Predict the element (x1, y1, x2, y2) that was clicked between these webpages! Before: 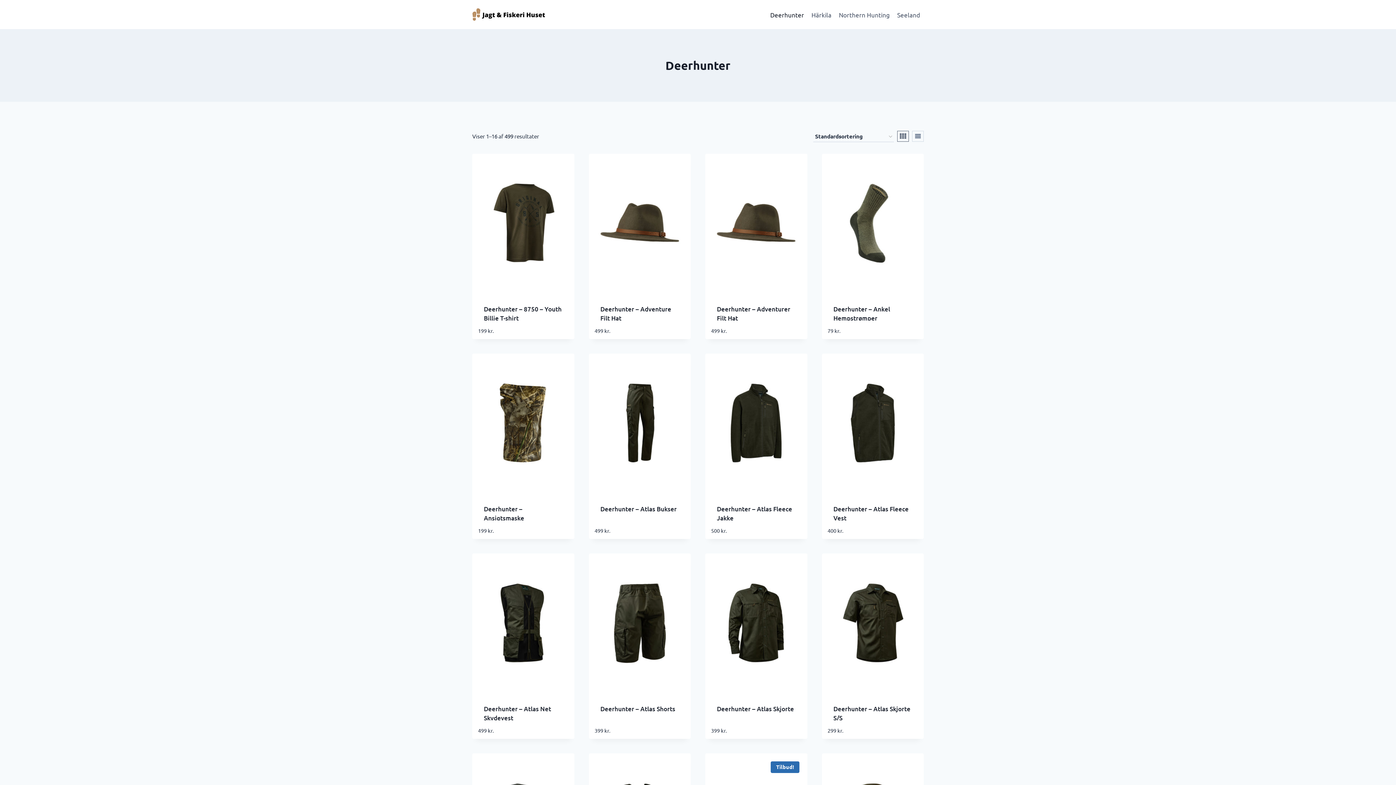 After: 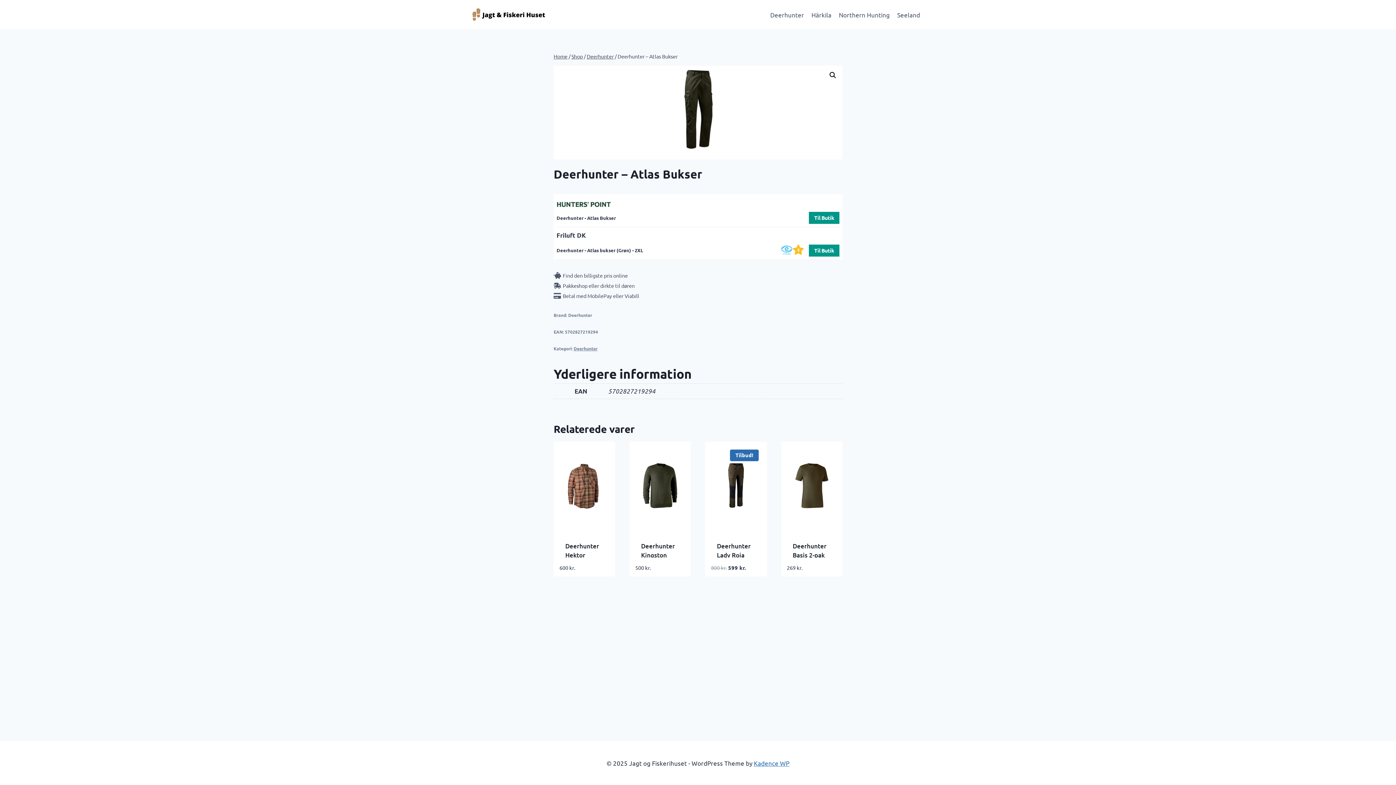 Action: bbox: (594, 359, 685, 487)